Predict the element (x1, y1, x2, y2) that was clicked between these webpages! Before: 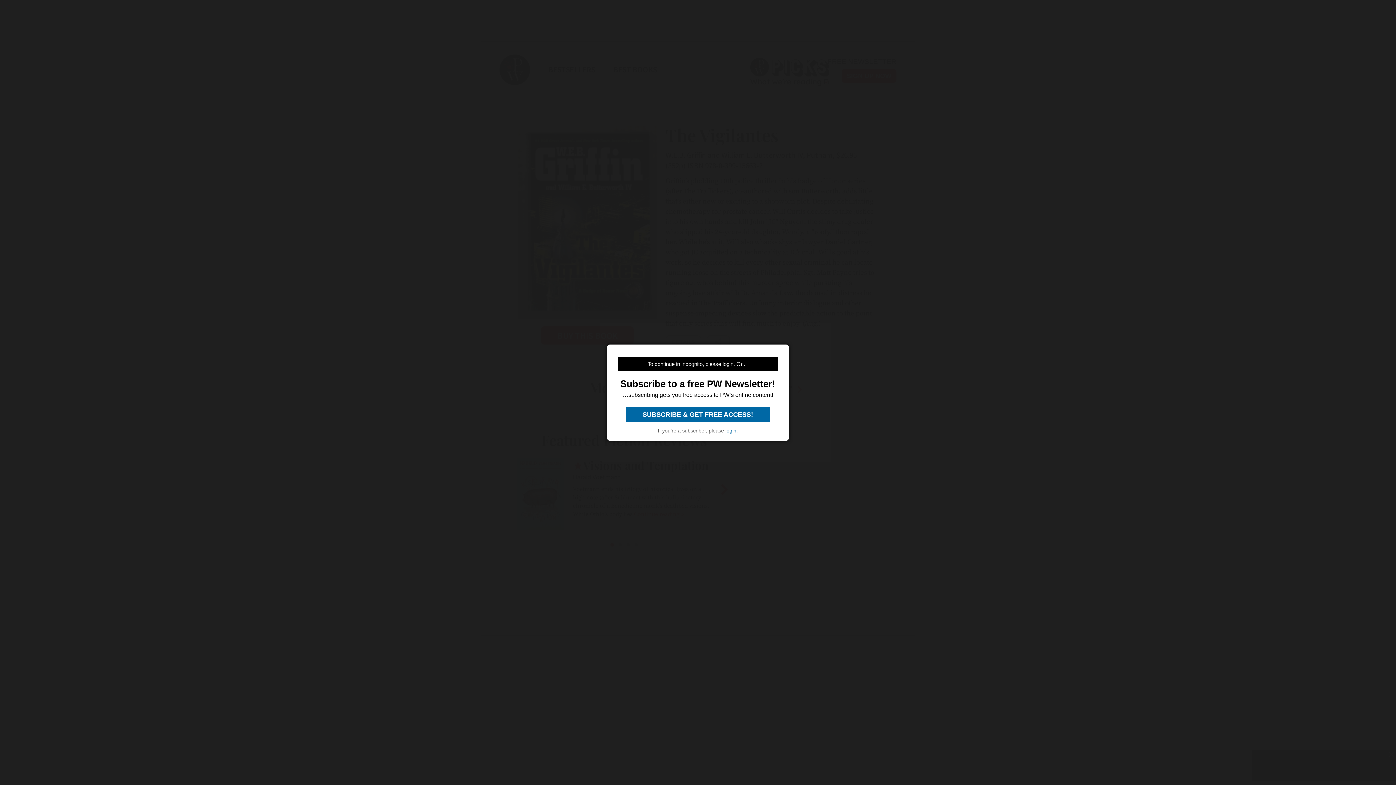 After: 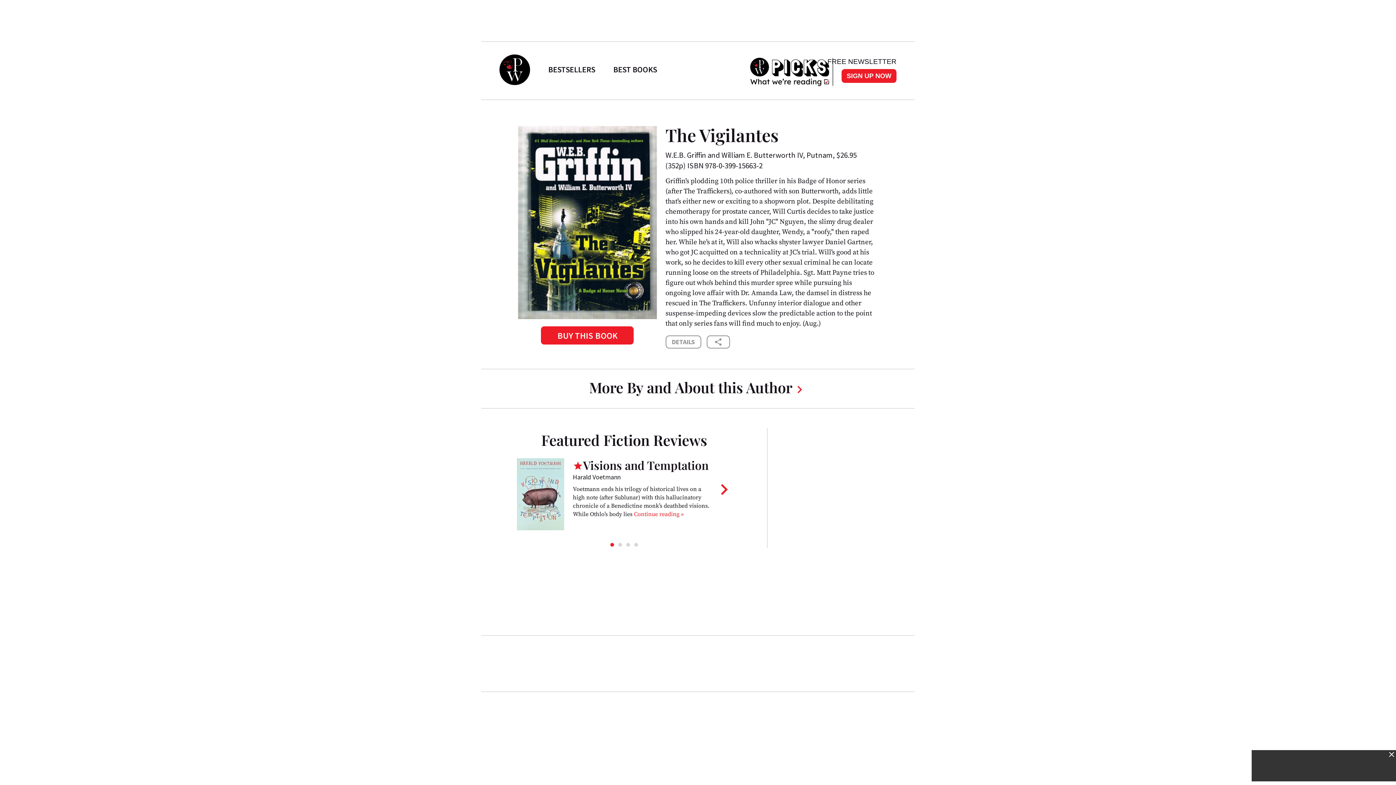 Action: bbox: (725, 427, 736, 433) label: login